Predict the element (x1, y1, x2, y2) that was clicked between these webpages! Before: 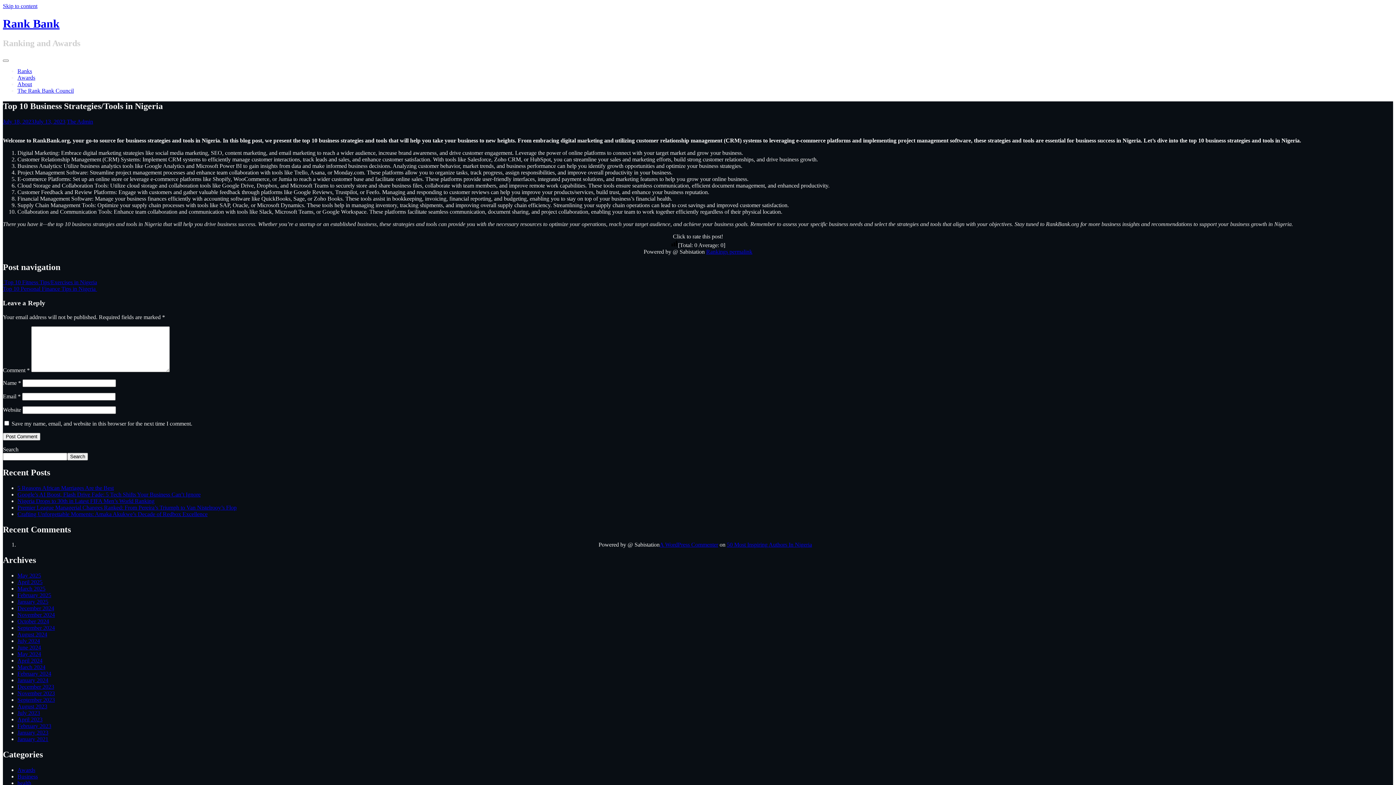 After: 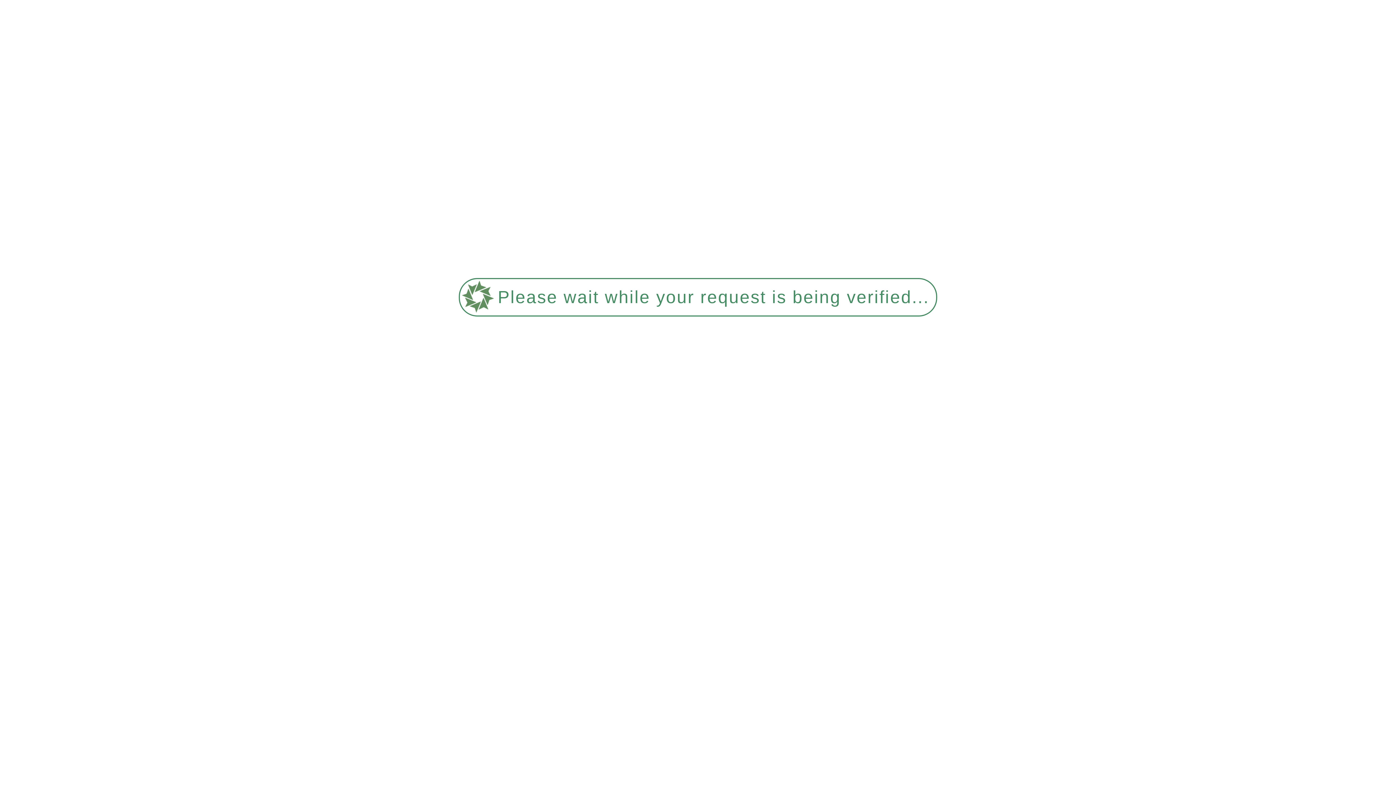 Action: bbox: (17, 87, 73, 93) label: The Rank Bank Council